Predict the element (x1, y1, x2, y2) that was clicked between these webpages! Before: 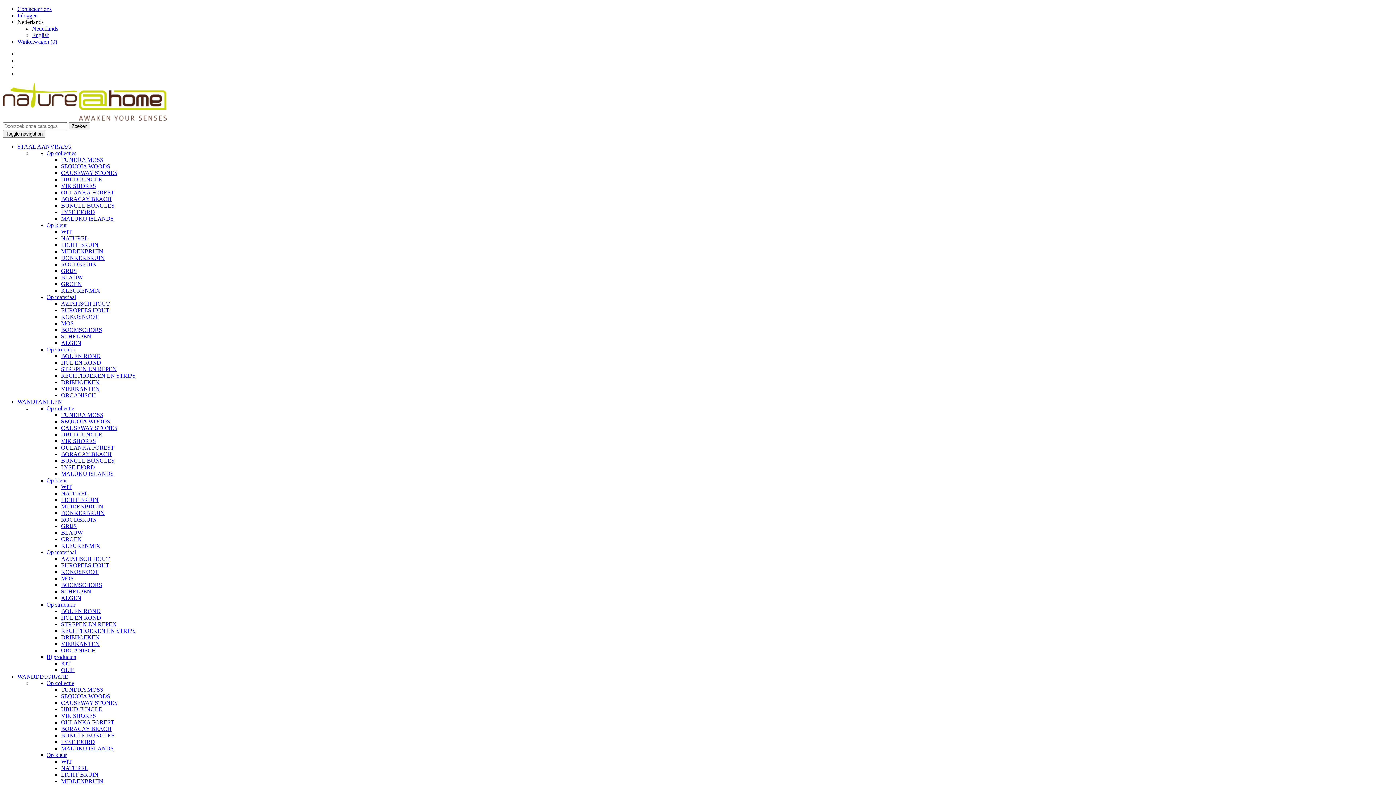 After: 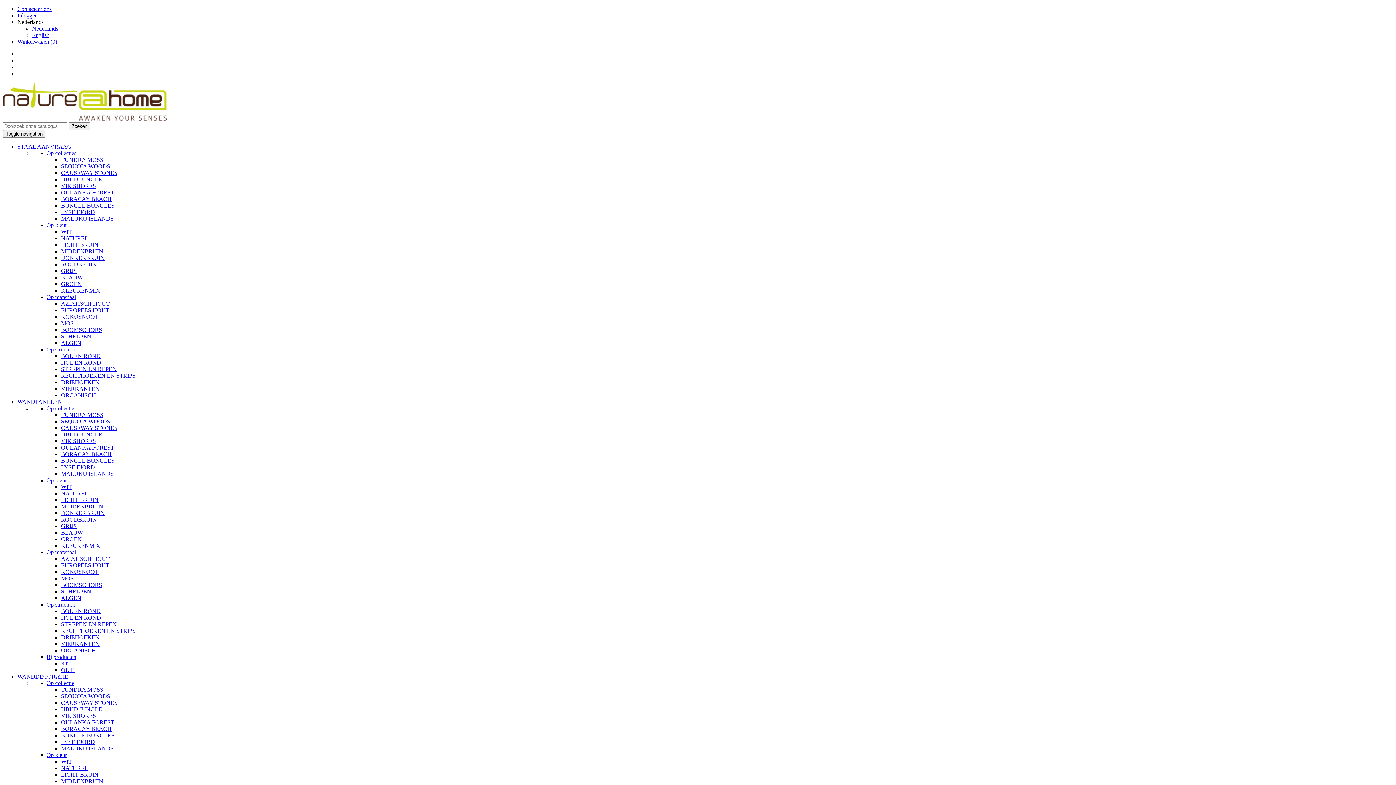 Action: bbox: (61, 614, 101, 621) label: HOL EN ROND